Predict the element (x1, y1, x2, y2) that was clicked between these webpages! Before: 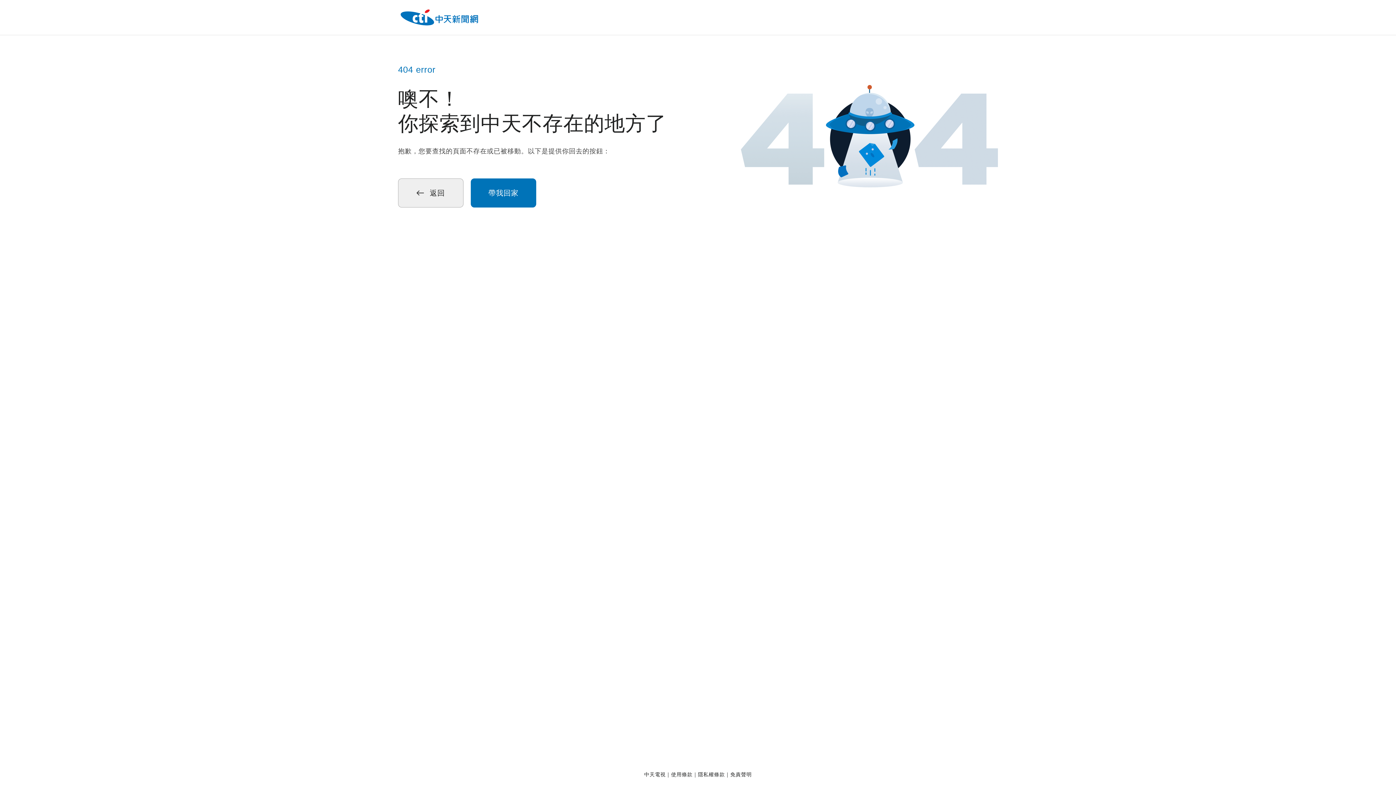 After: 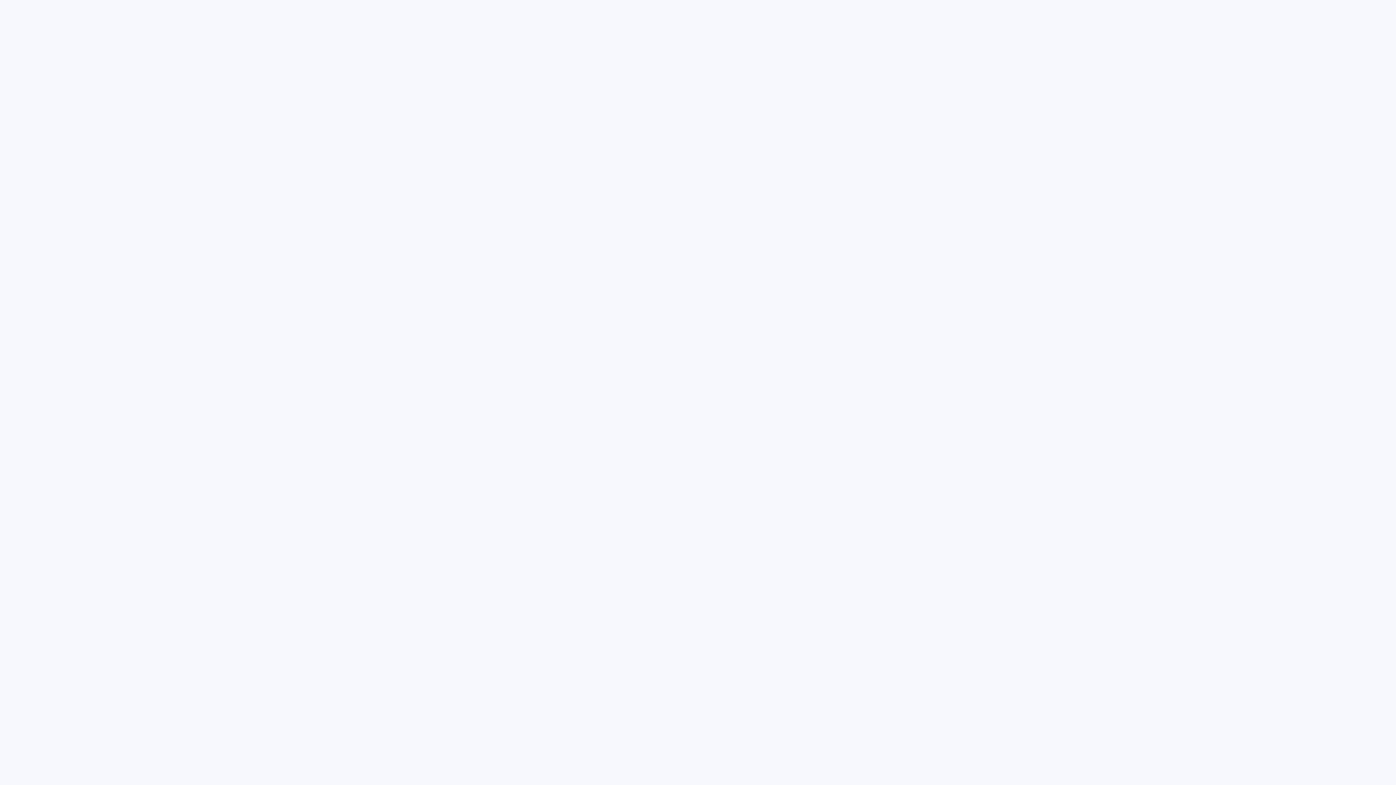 Action: label: 返回 bbox: (398, 178, 463, 207)